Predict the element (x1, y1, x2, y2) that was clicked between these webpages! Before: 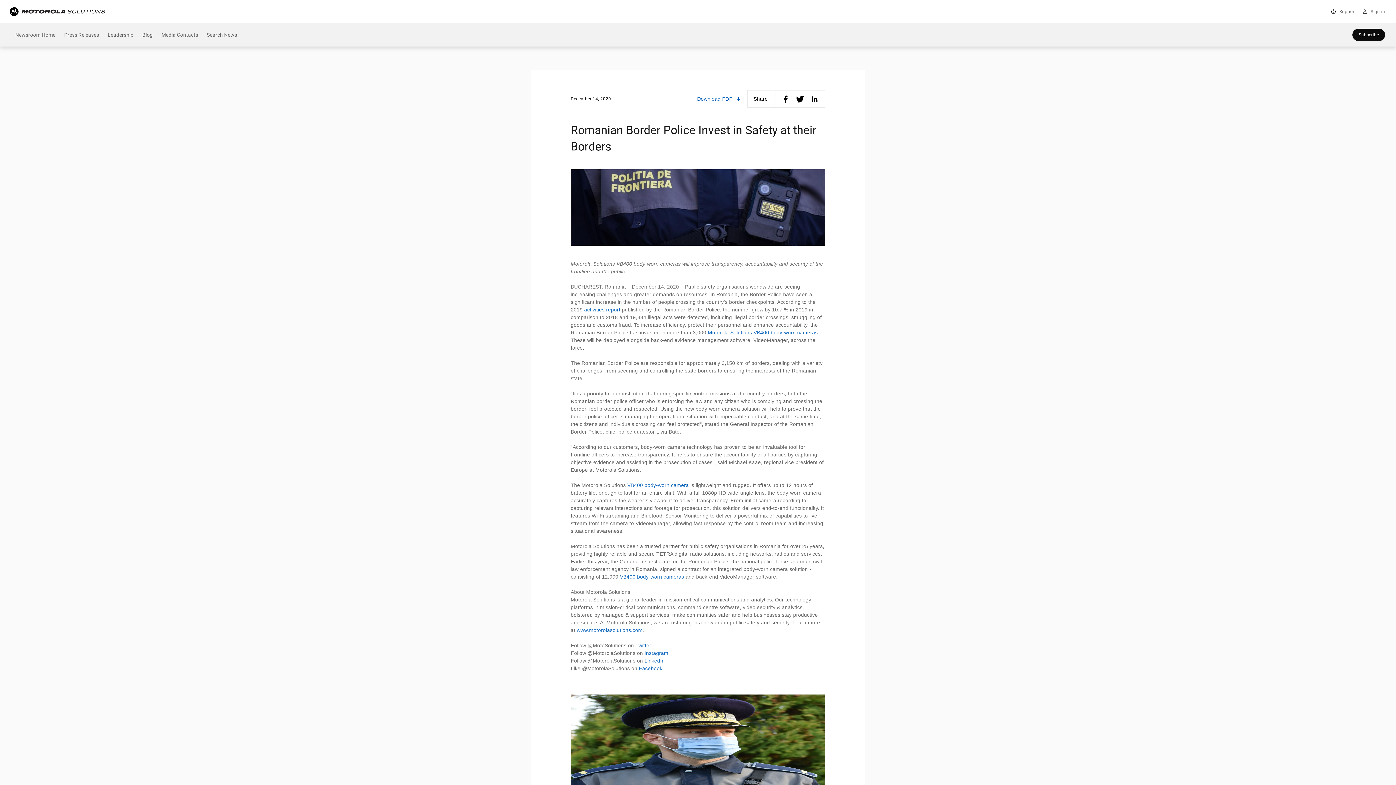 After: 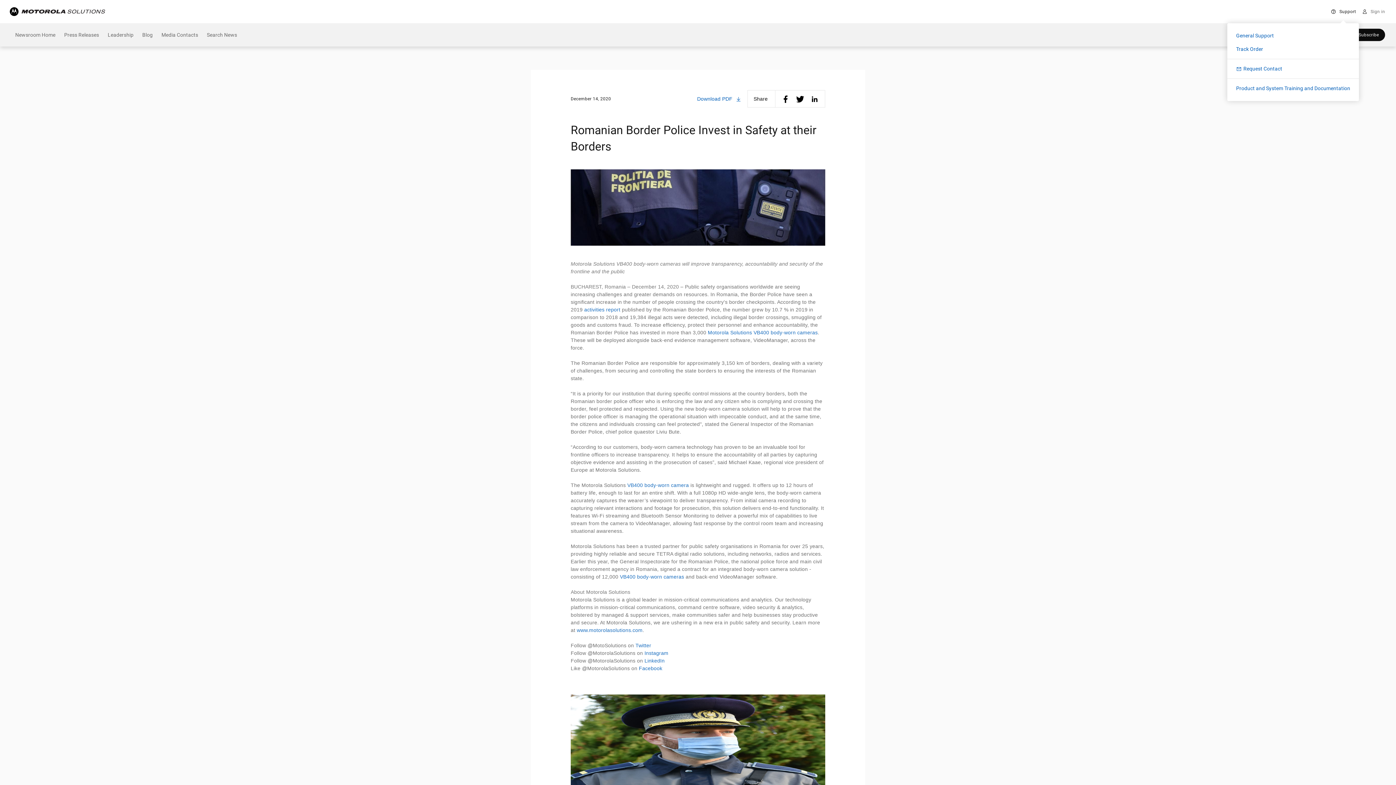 Action: bbox: (1328, 2, 1359, 20) label: Support